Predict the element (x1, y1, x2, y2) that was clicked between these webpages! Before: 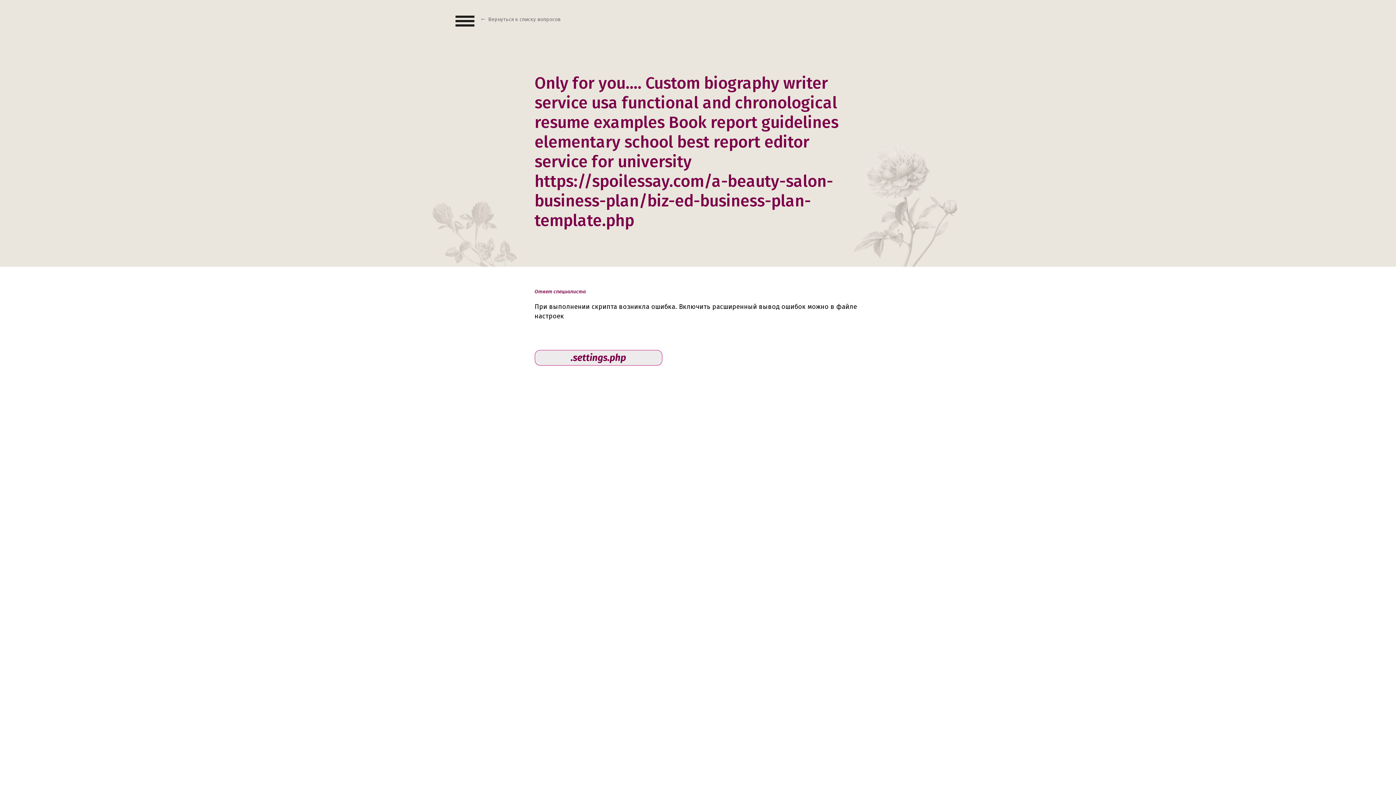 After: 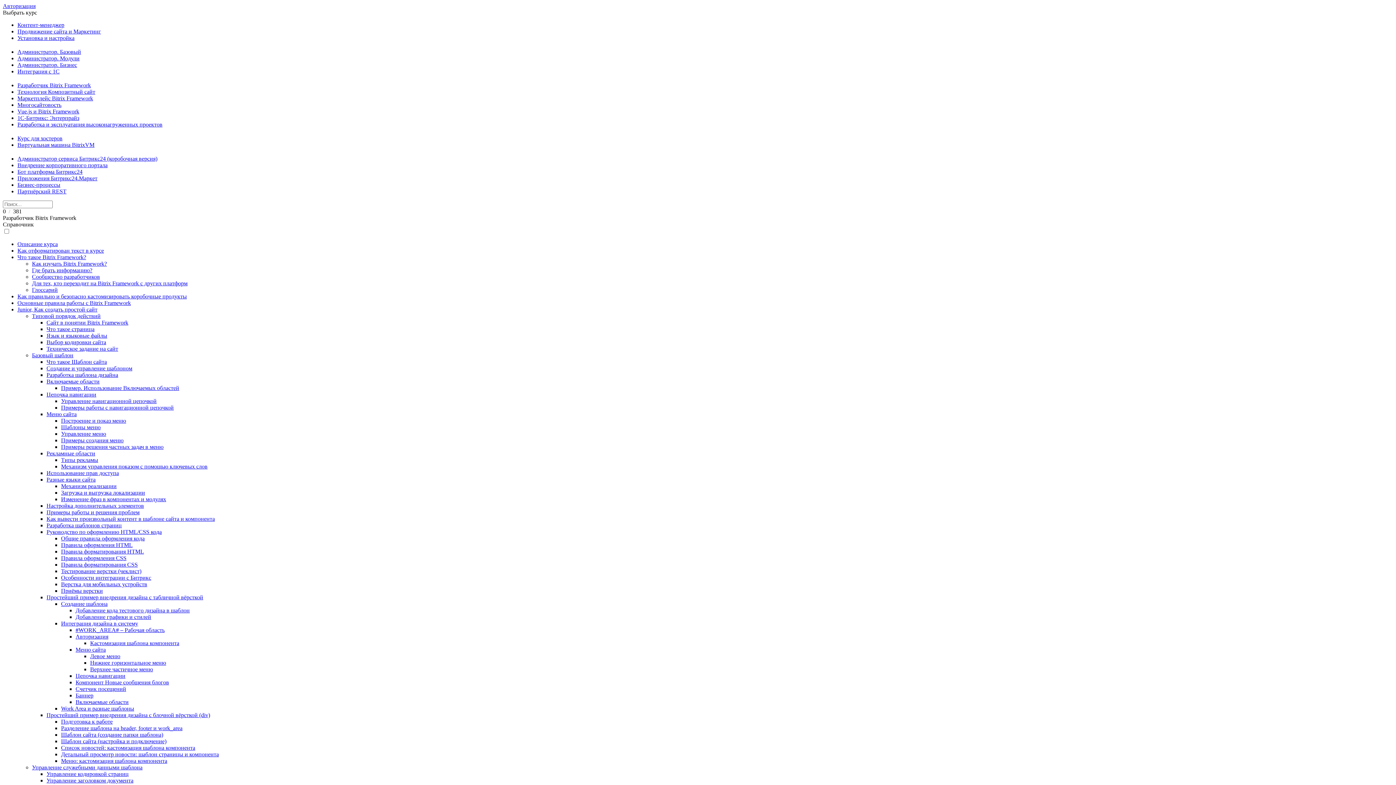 Action: bbox: (534, 350, 662, 365) label: .settings.php